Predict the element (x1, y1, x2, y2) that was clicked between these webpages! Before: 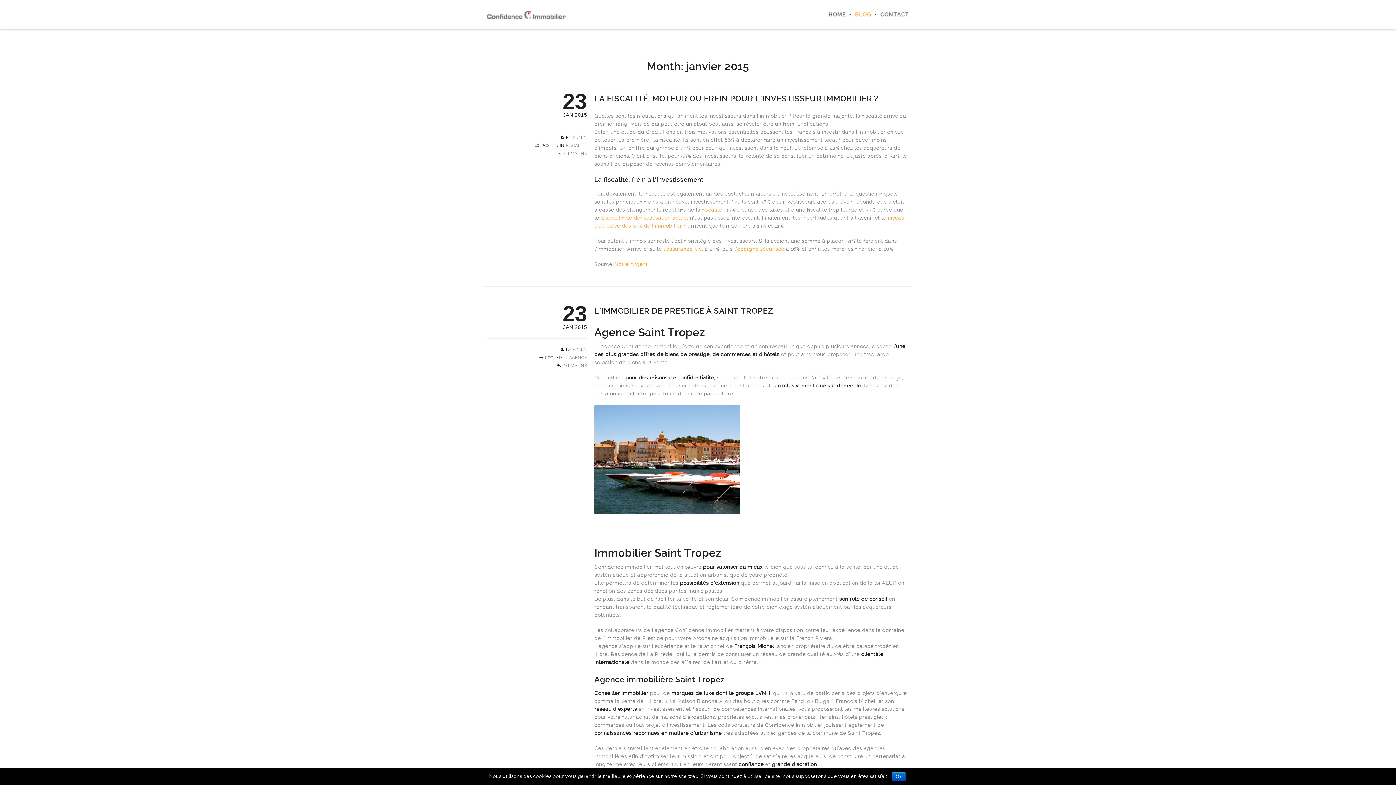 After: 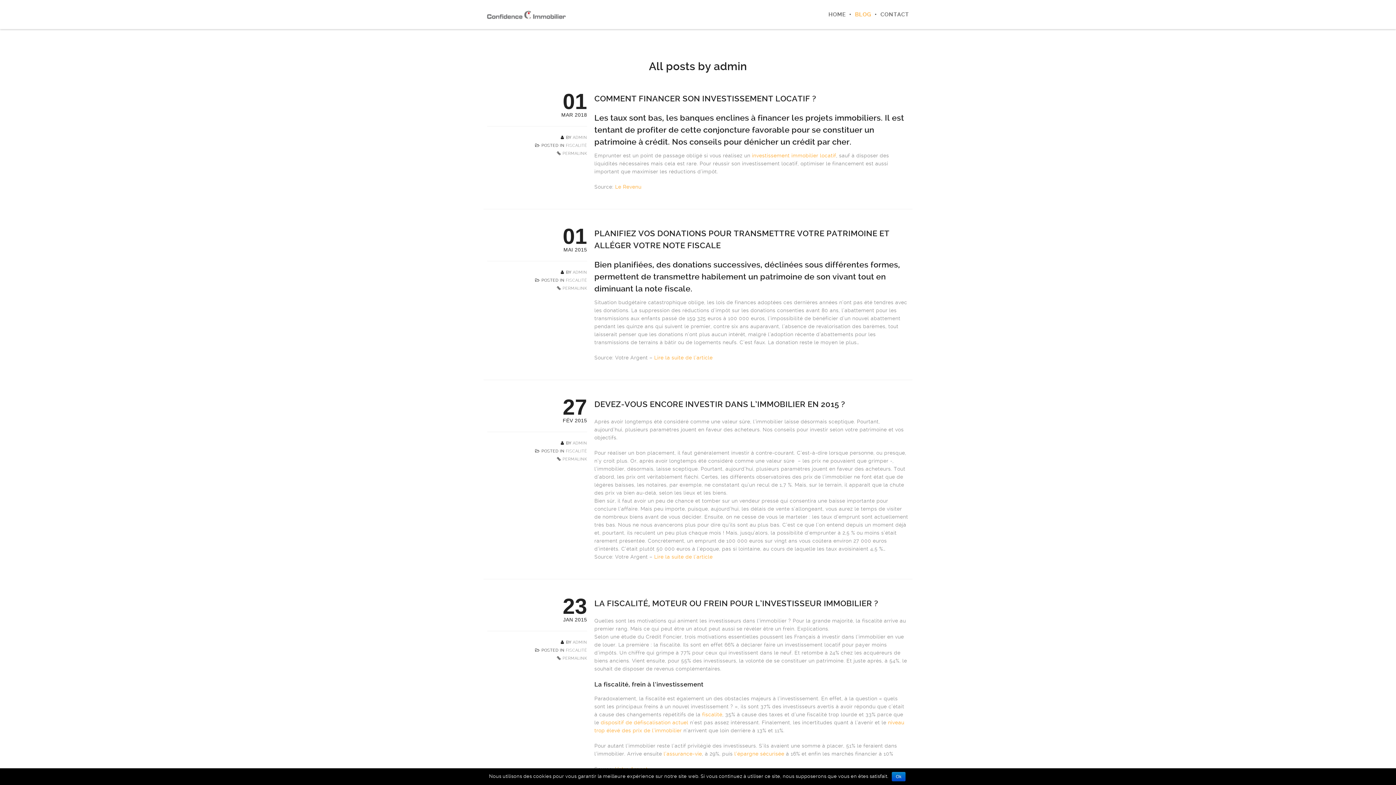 Action: bbox: (572, 347, 587, 352) label: ADMIN